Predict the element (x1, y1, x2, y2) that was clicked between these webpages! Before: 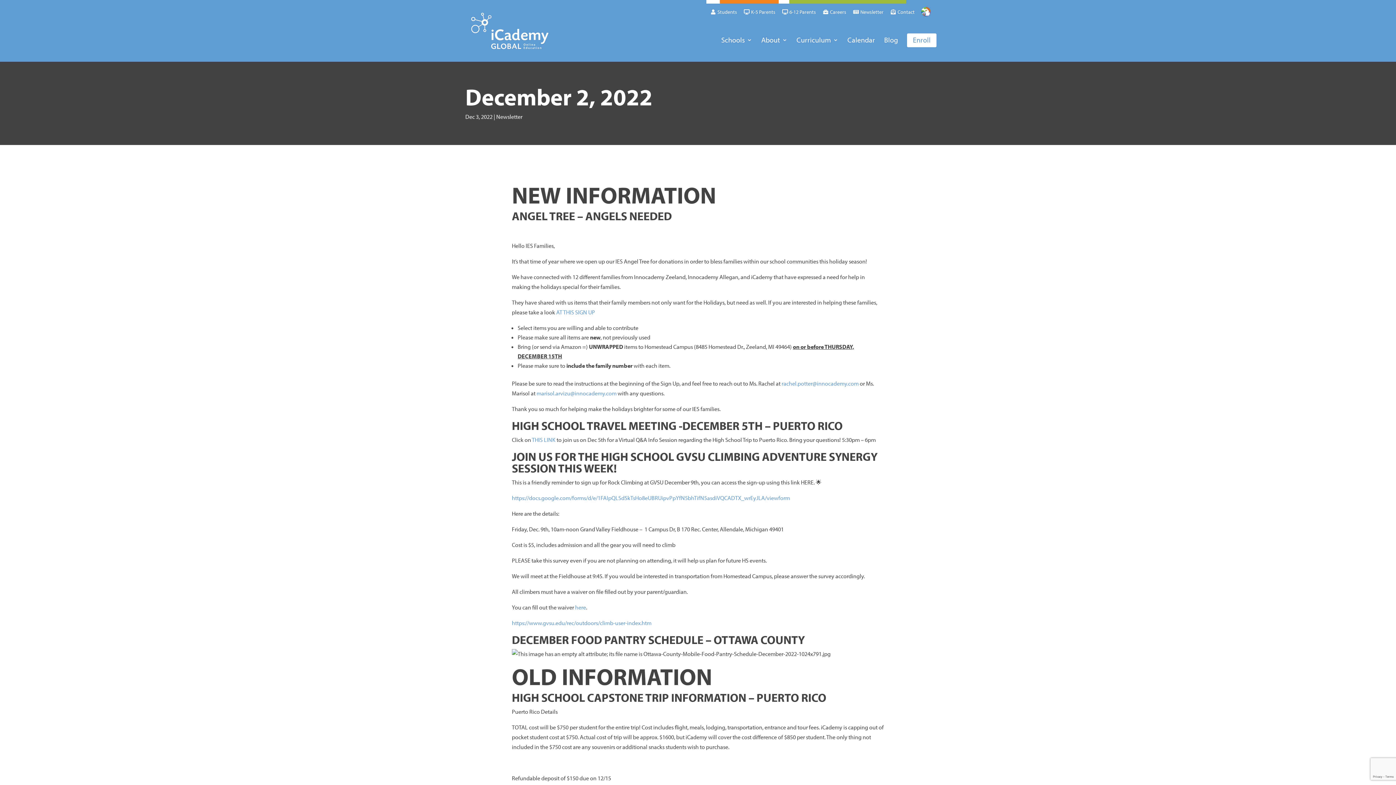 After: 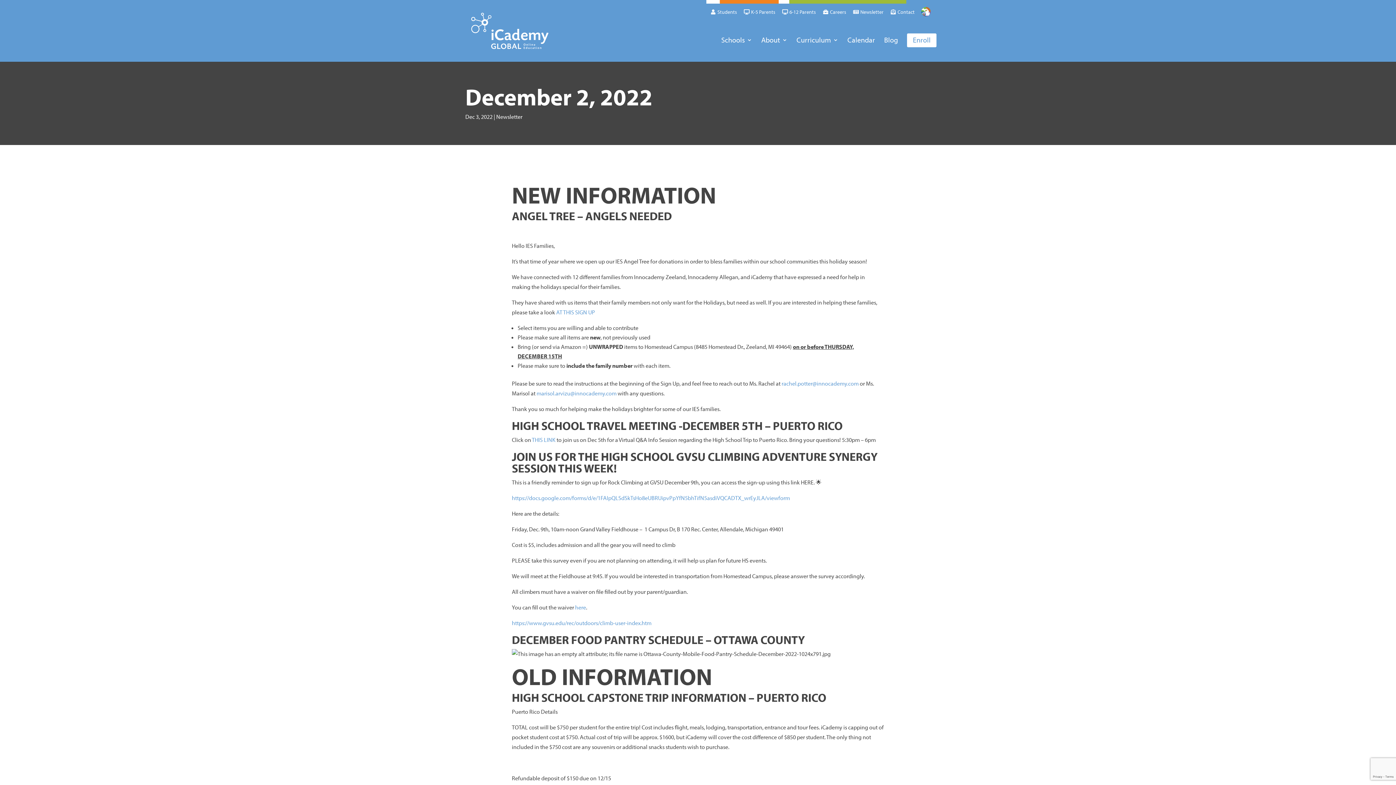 Action: bbox: (536, 389, 616, 397) label: marisol.arvizu@innocademy.com